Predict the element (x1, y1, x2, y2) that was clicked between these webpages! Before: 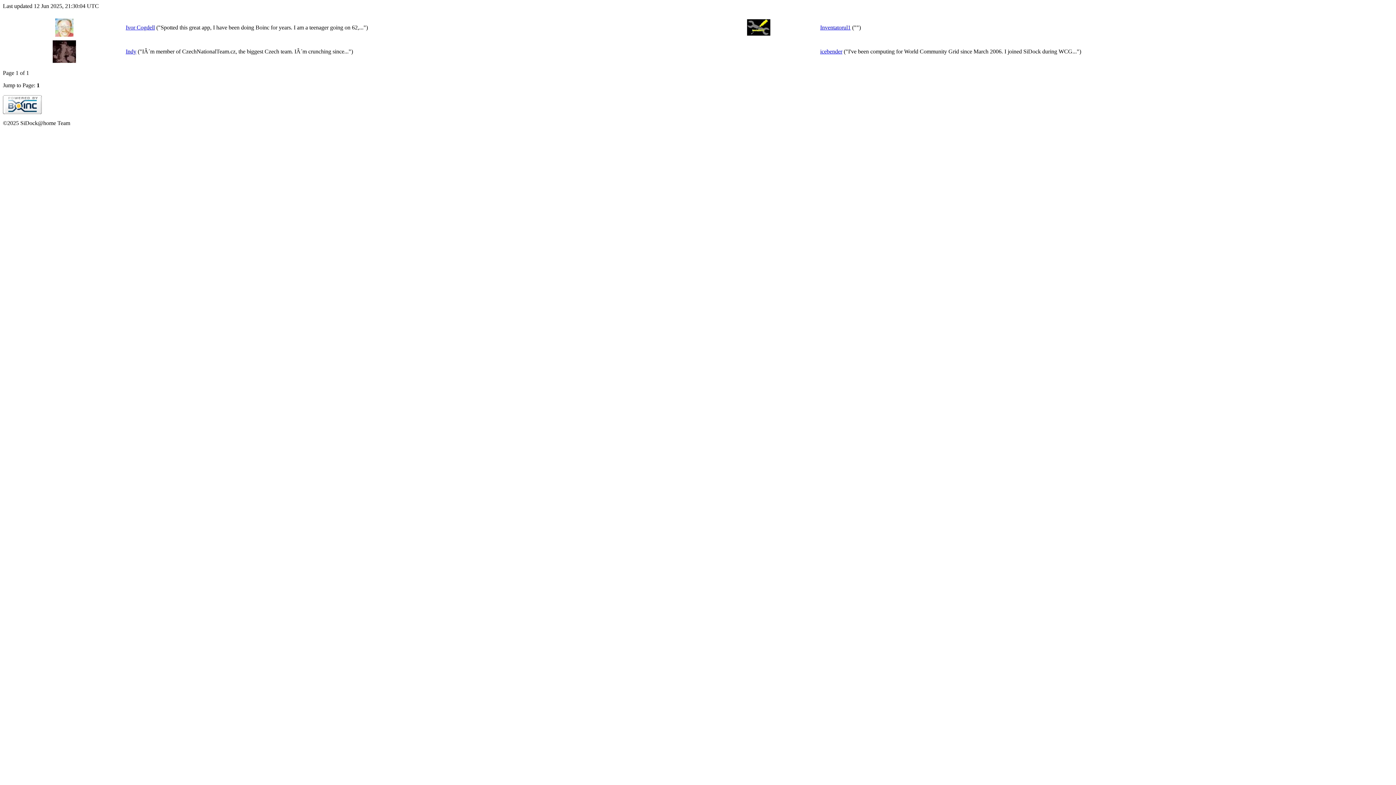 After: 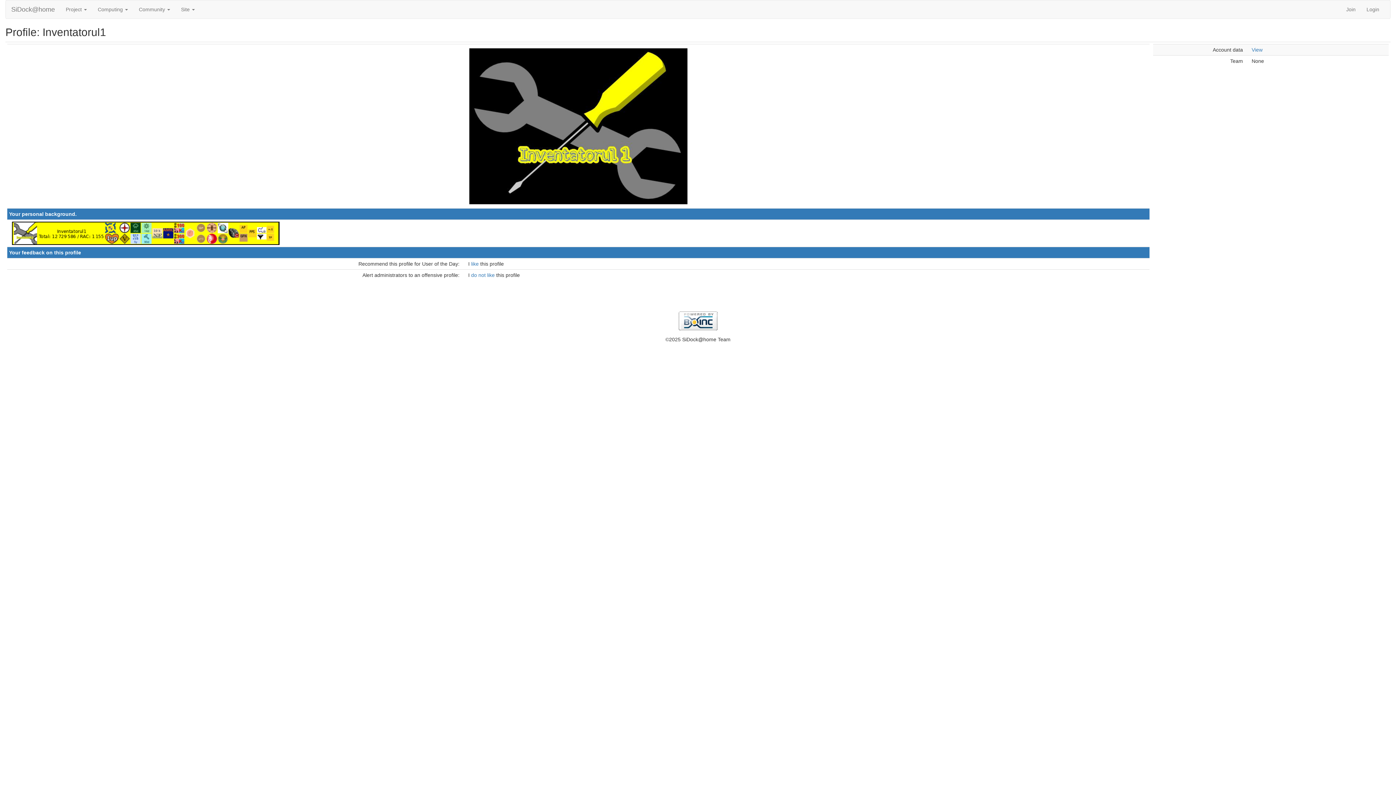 Action: bbox: (747, 30, 770, 36)